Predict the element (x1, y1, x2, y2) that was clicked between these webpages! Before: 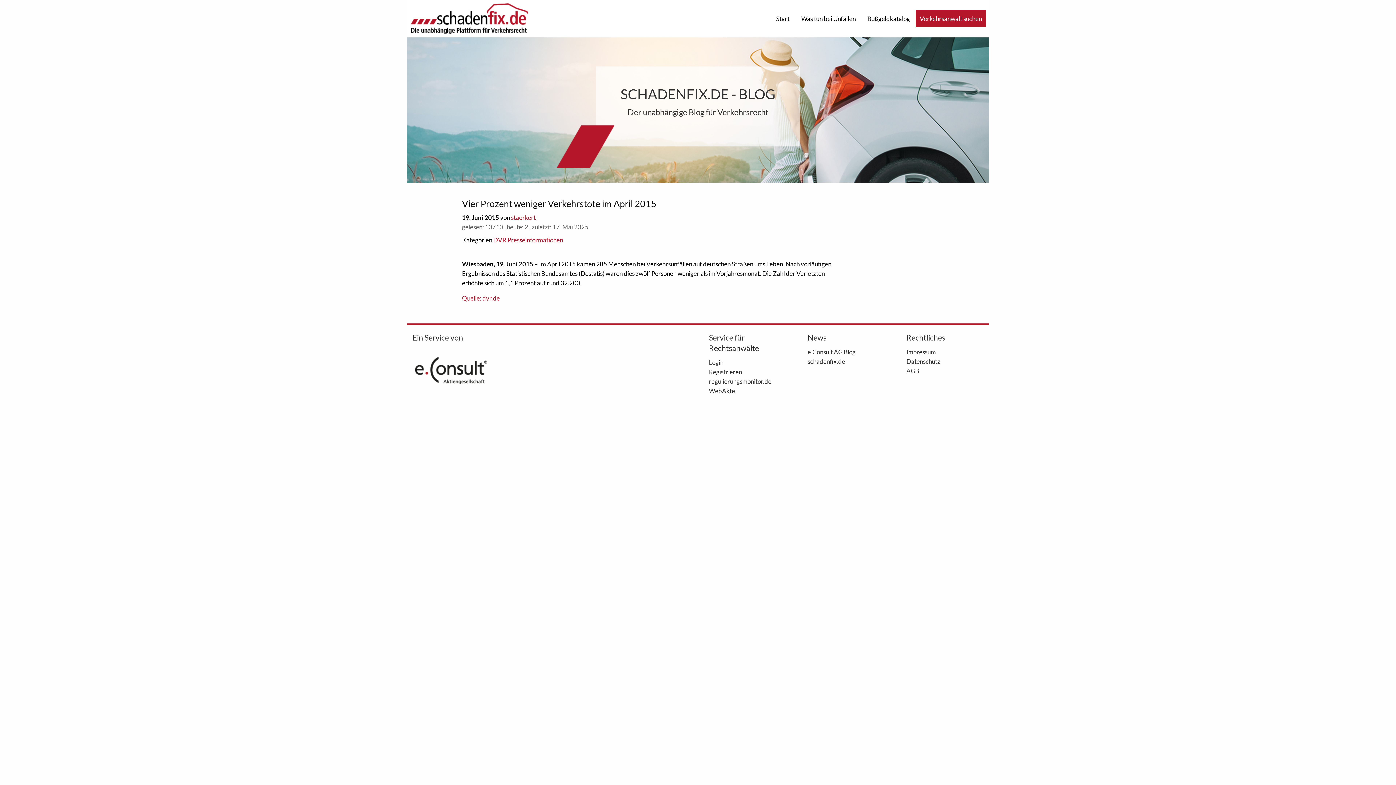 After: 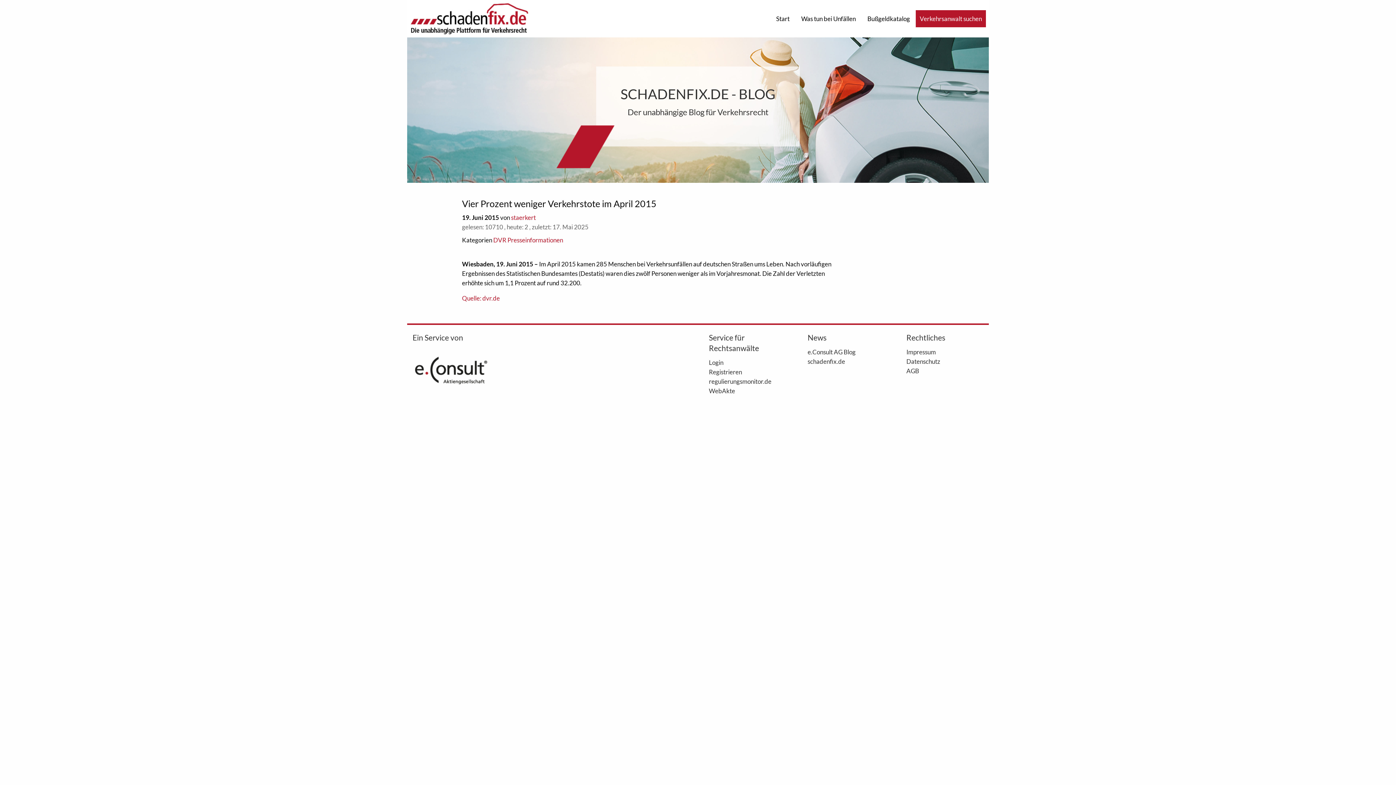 Action: bbox: (462, 294, 499, 302) label: Quelle: dvr.de